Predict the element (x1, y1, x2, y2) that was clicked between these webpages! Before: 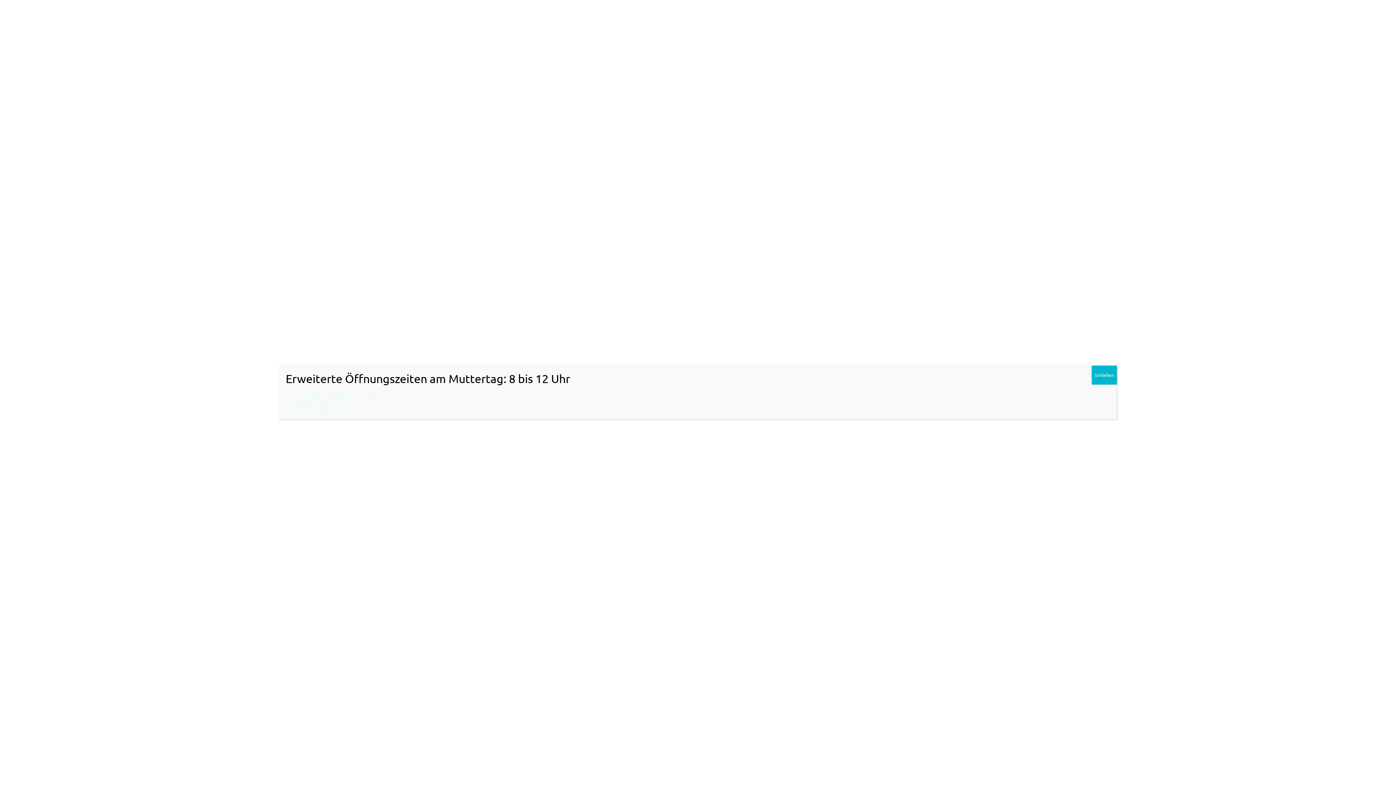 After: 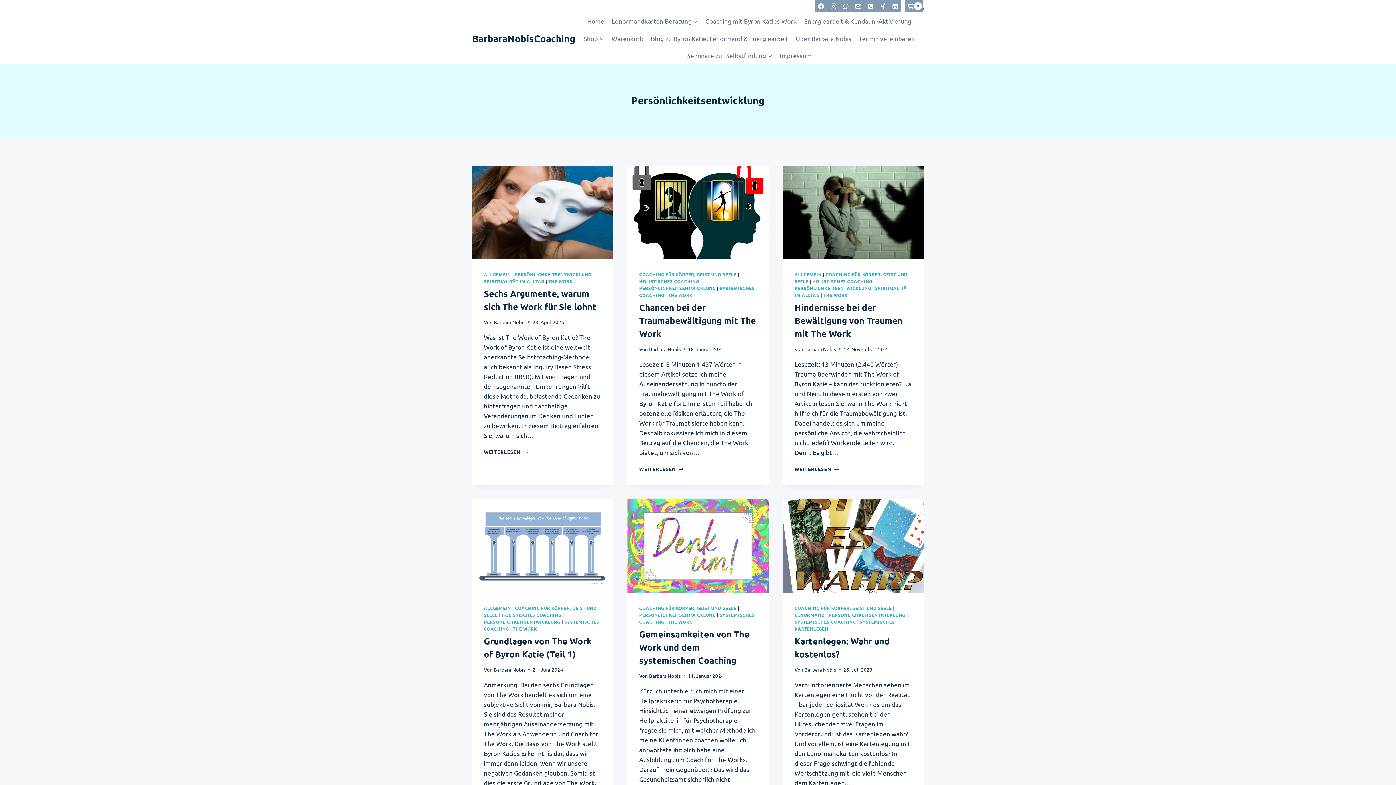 Action: bbox: (1092, 365, 1117, 384) label: Schließen